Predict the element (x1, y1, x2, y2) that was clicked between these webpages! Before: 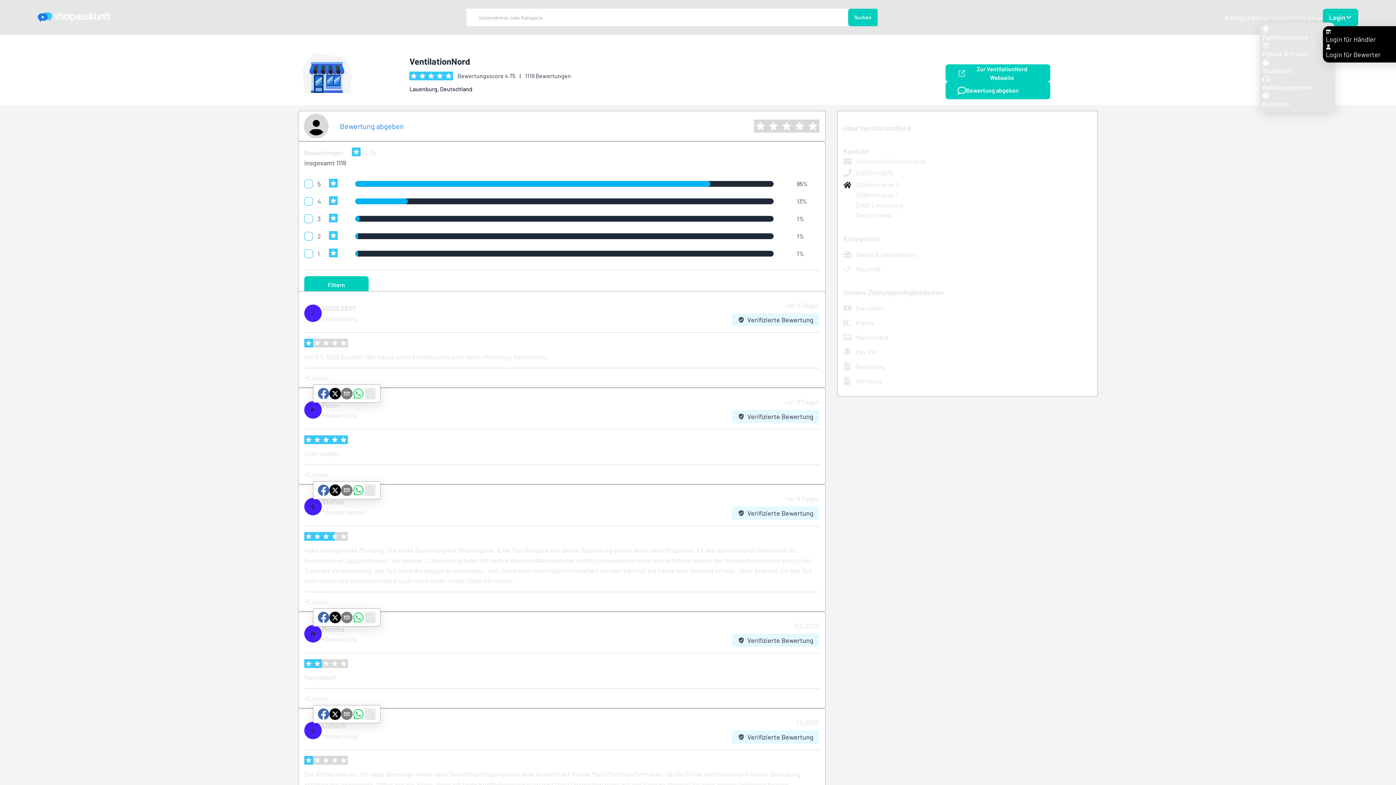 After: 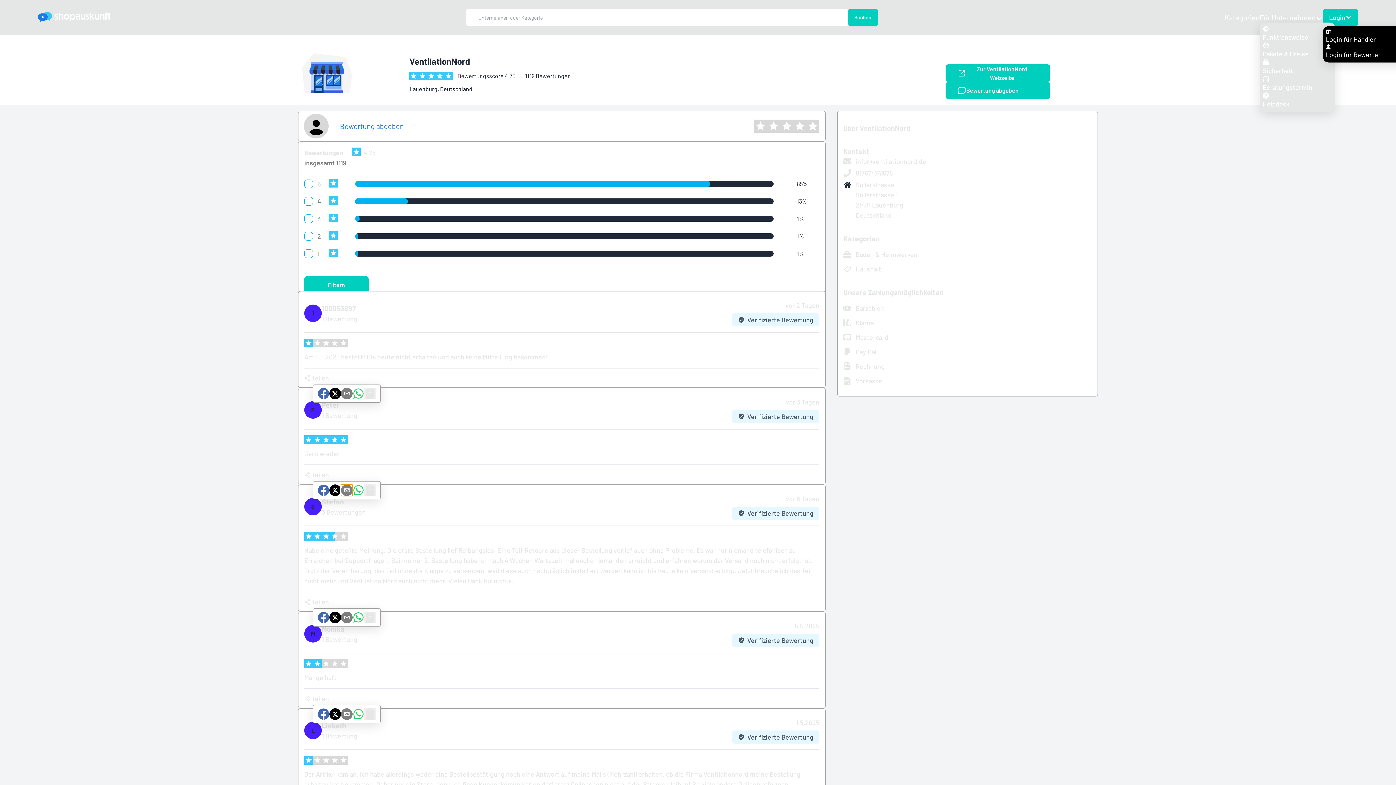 Action: bbox: (341, 484, 352, 496)